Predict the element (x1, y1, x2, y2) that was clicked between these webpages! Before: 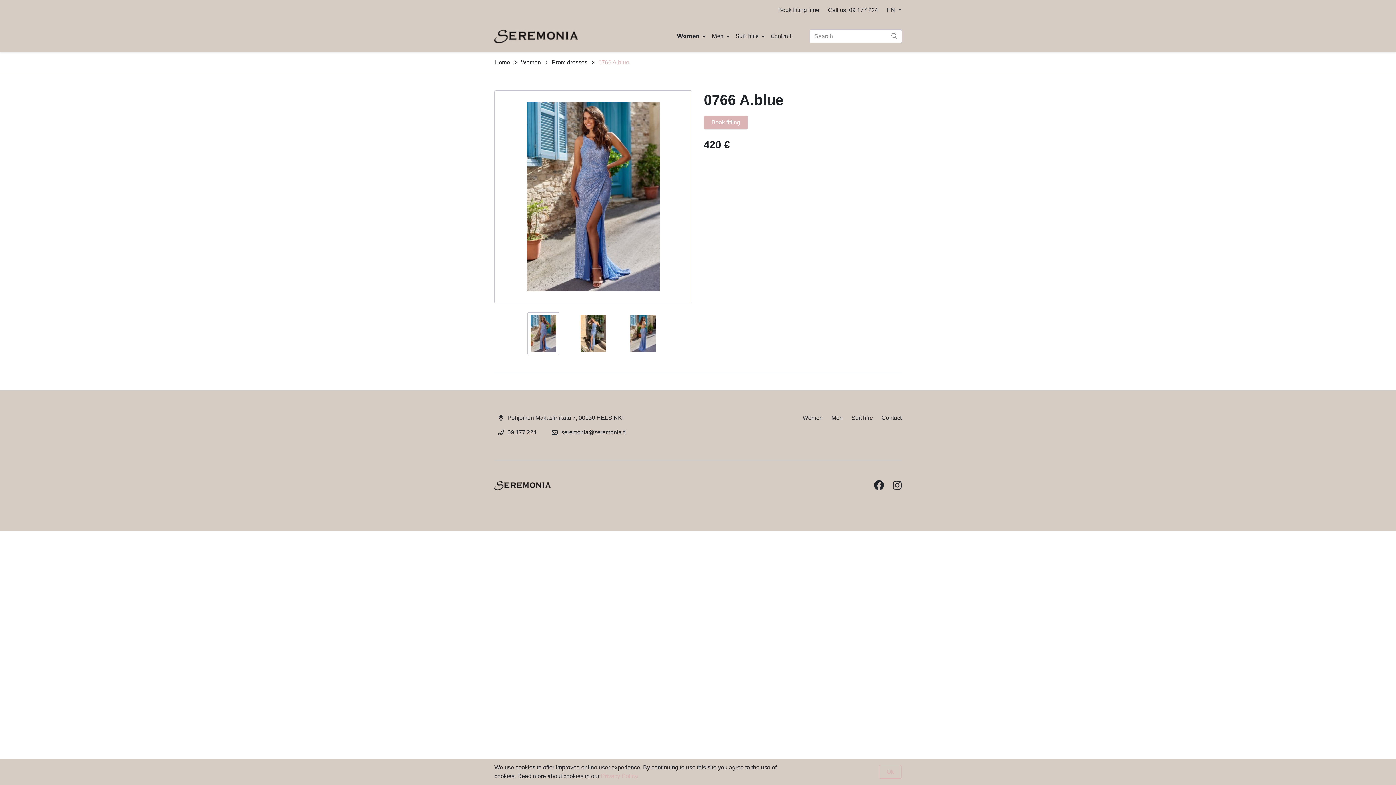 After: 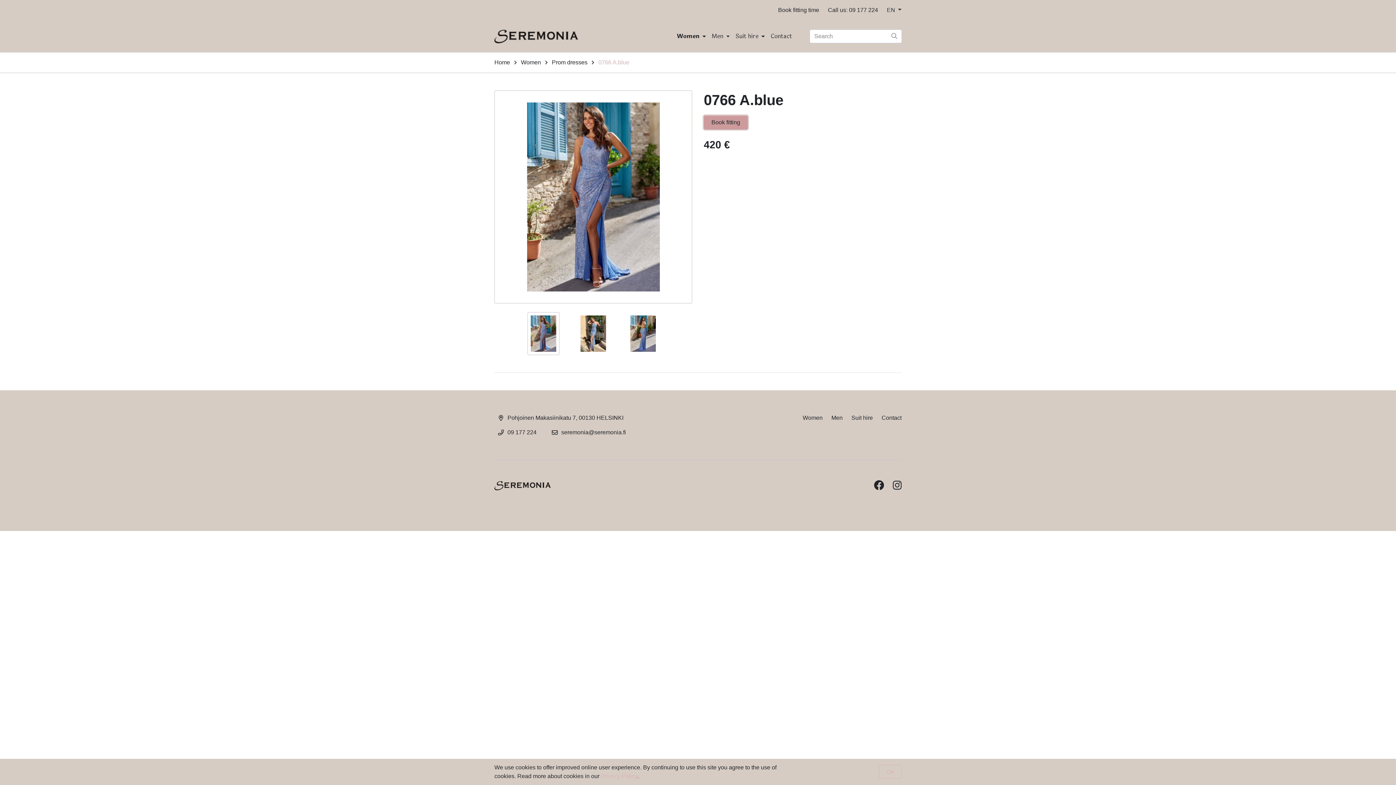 Action: label: Book fitting bbox: (704, 115, 748, 129)